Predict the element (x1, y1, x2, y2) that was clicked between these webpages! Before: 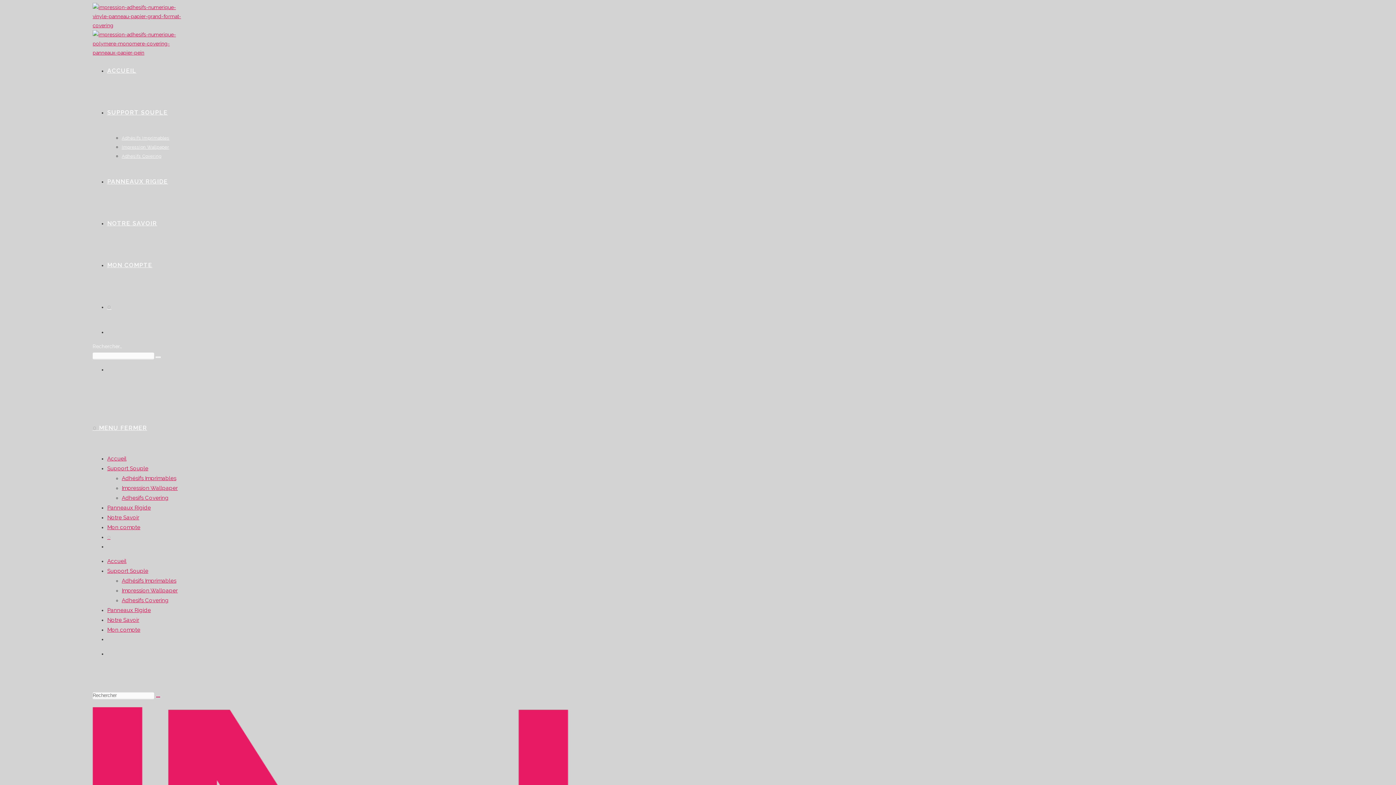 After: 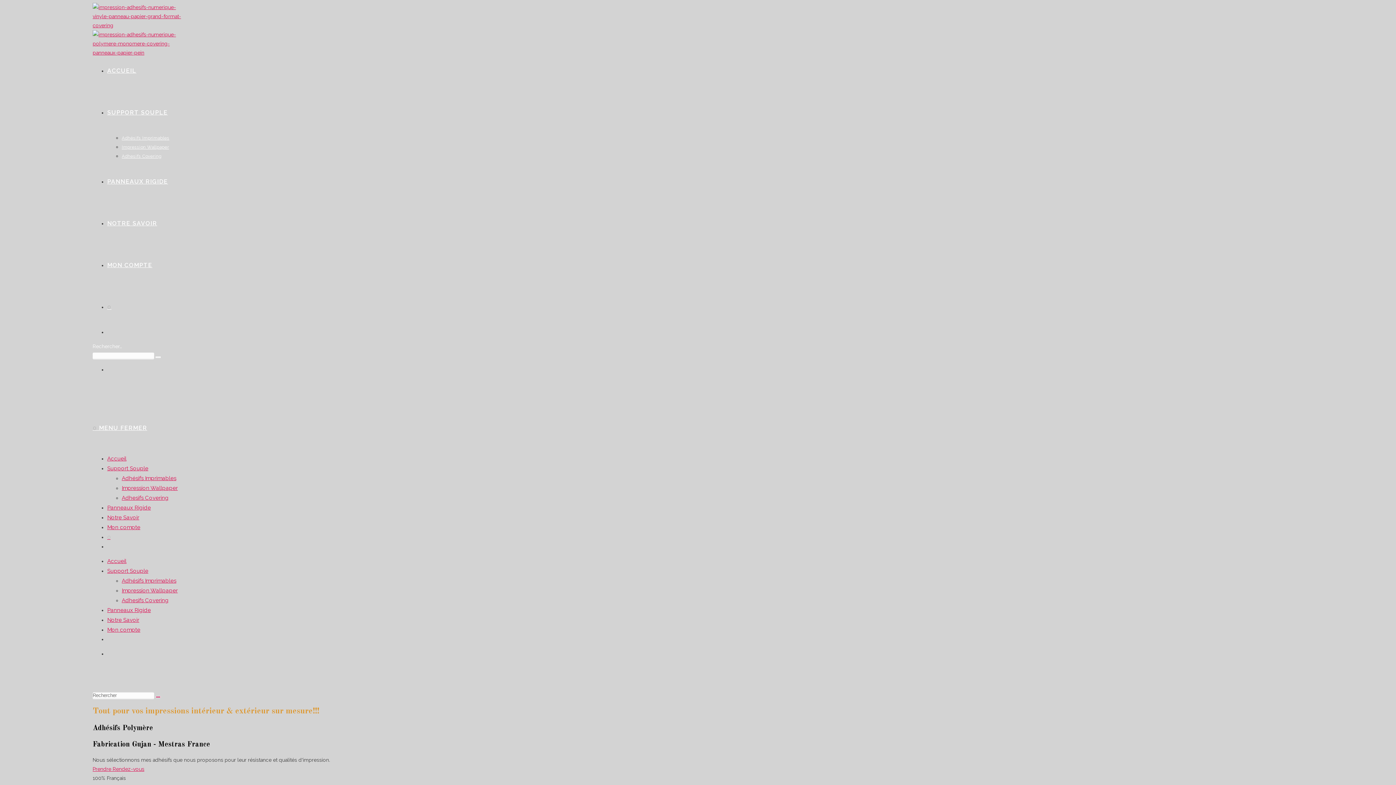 Action: label: Notre Savoir bbox: (107, 514, 139, 521)